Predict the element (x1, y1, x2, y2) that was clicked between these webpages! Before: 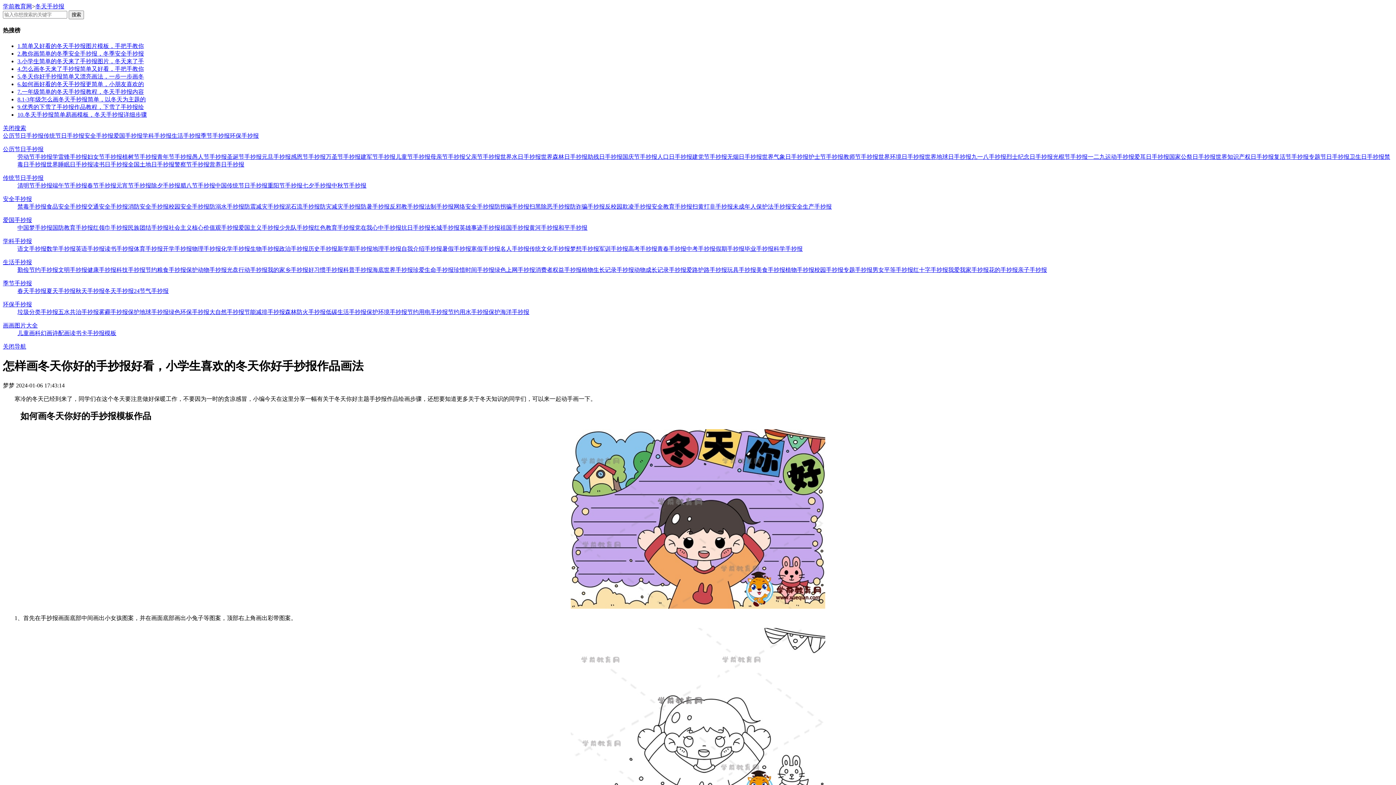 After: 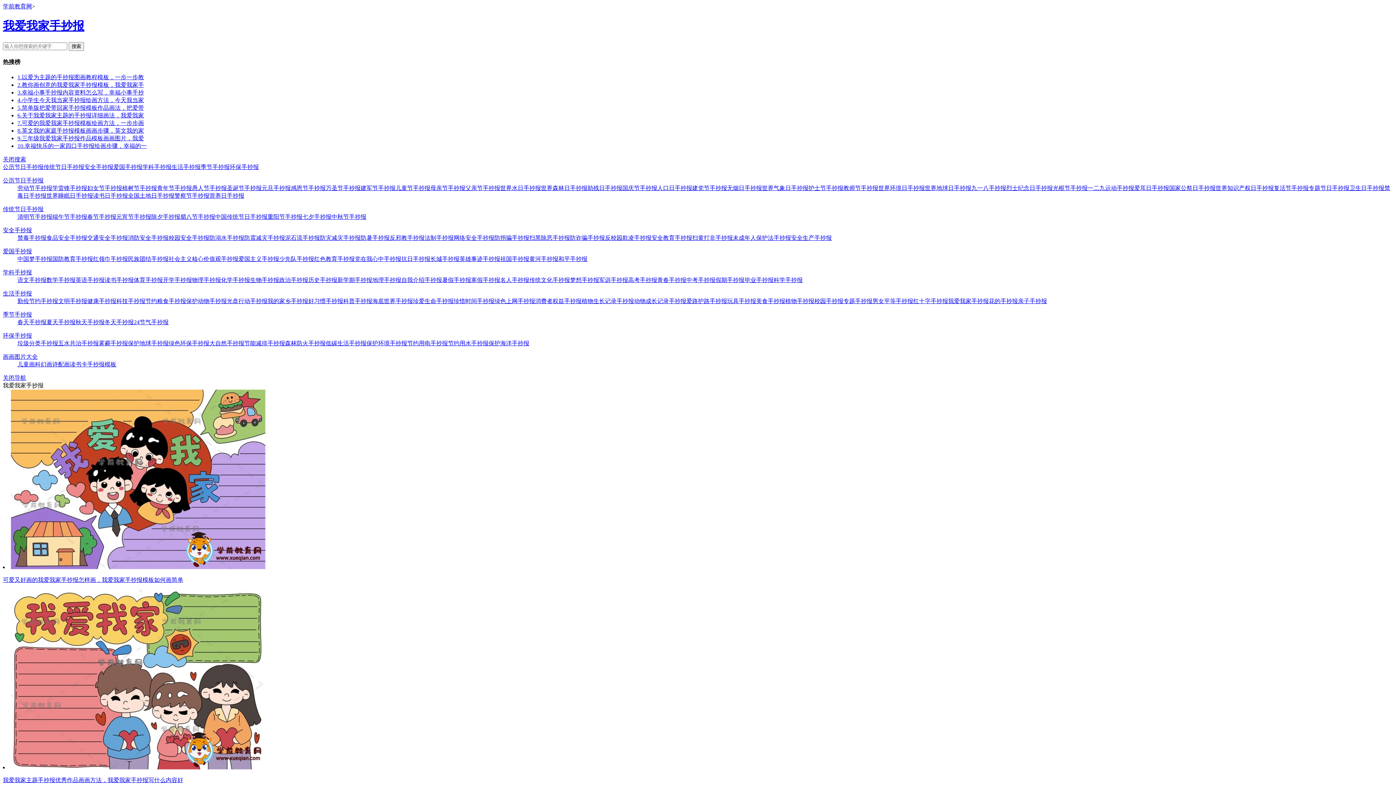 Action: bbox: (948, 266, 989, 272) label: 我爱我家手抄报